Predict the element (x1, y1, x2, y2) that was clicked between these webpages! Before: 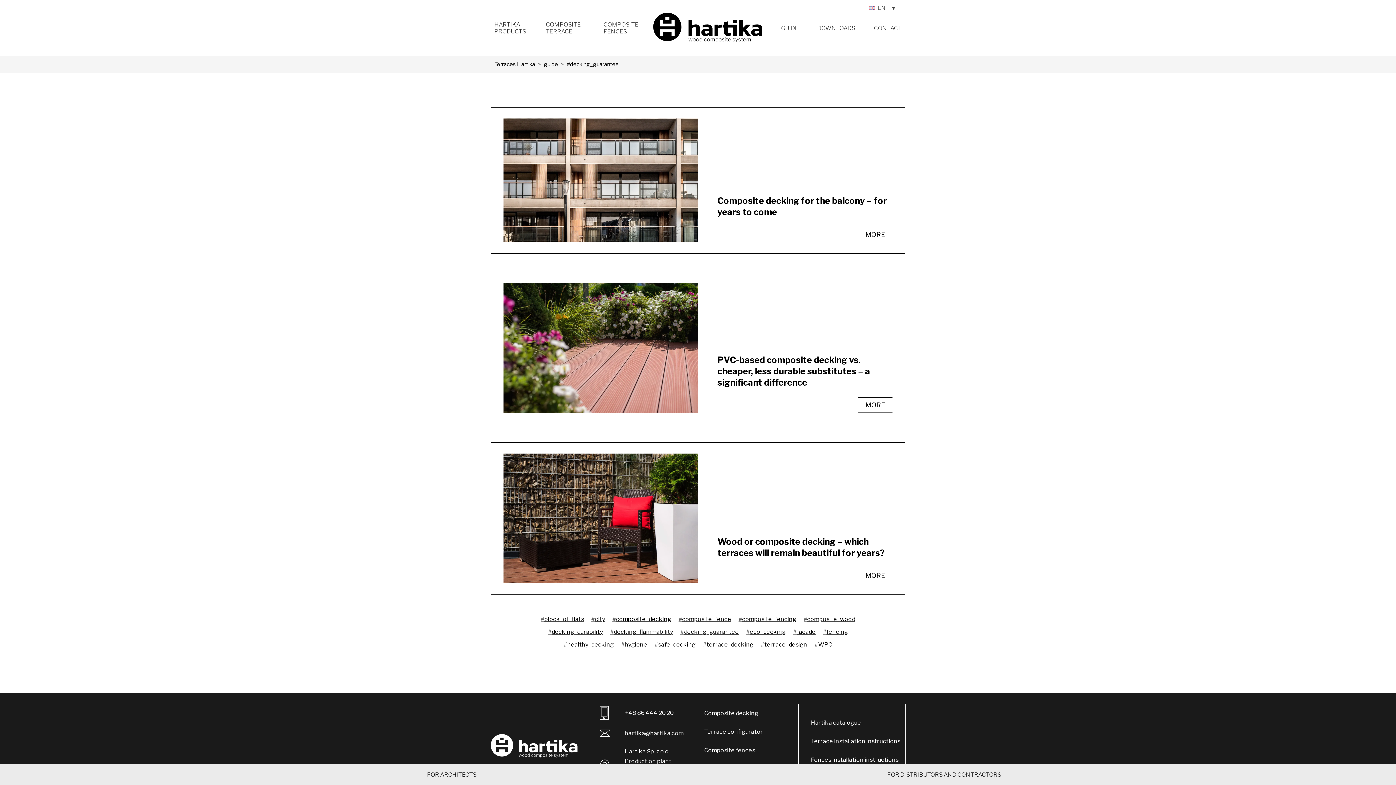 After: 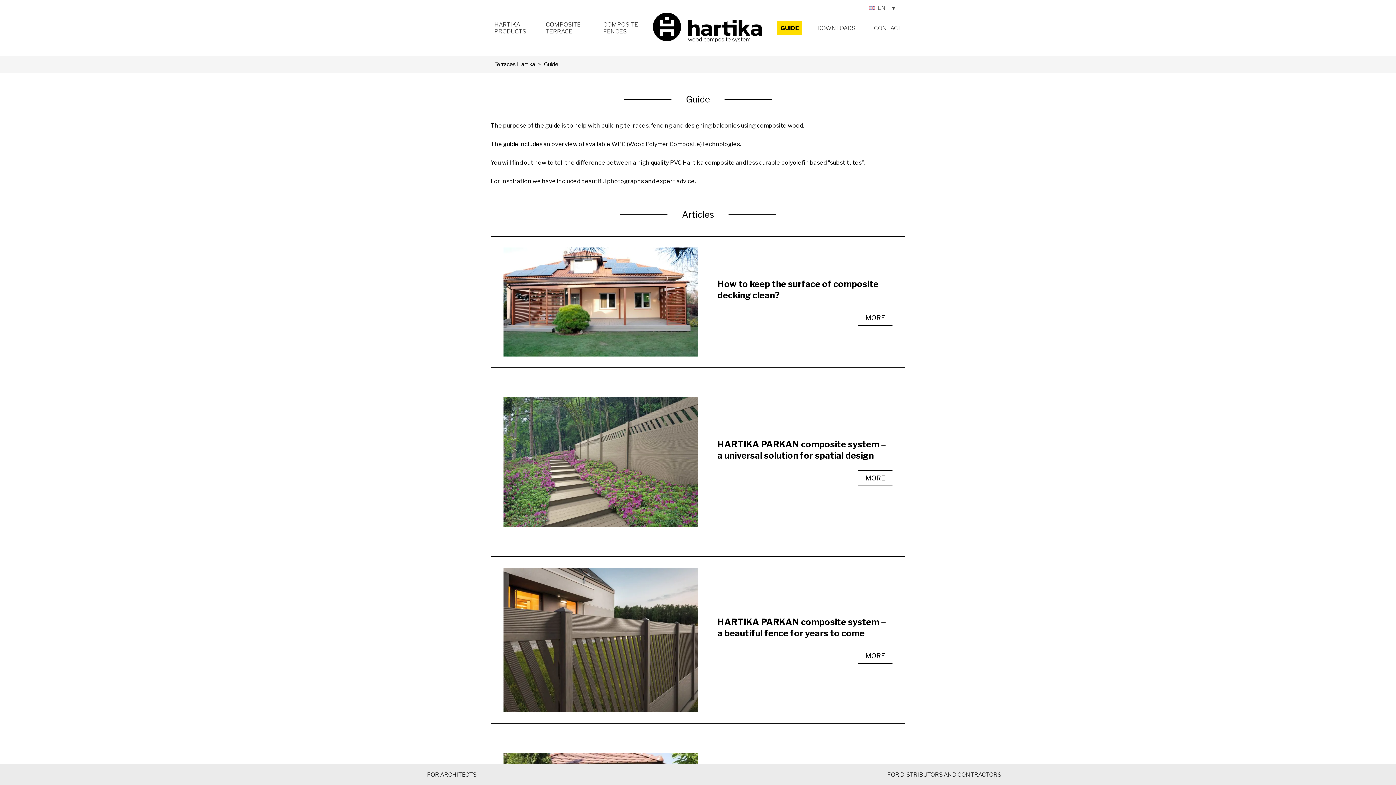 Action: bbox: (777, 21, 802, 35) label: GUIDE